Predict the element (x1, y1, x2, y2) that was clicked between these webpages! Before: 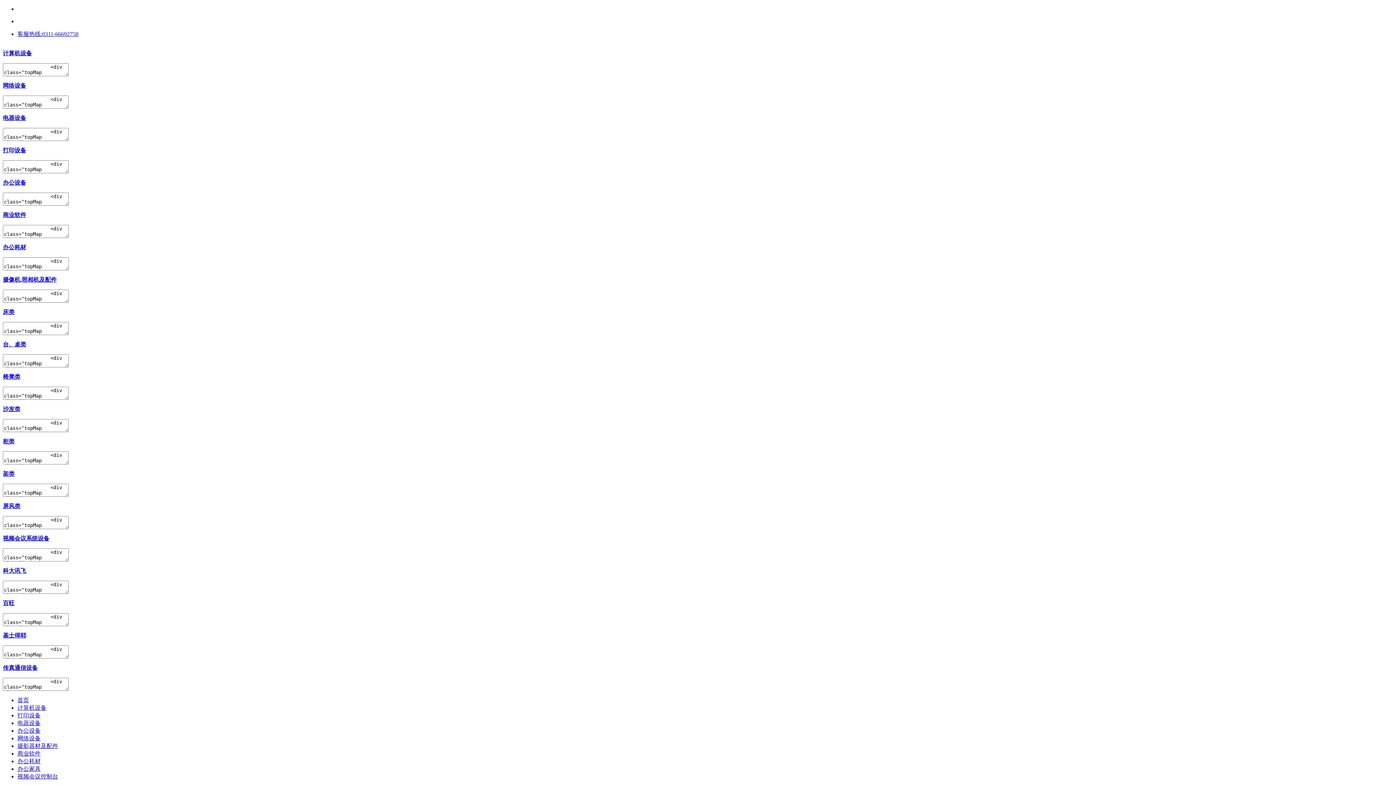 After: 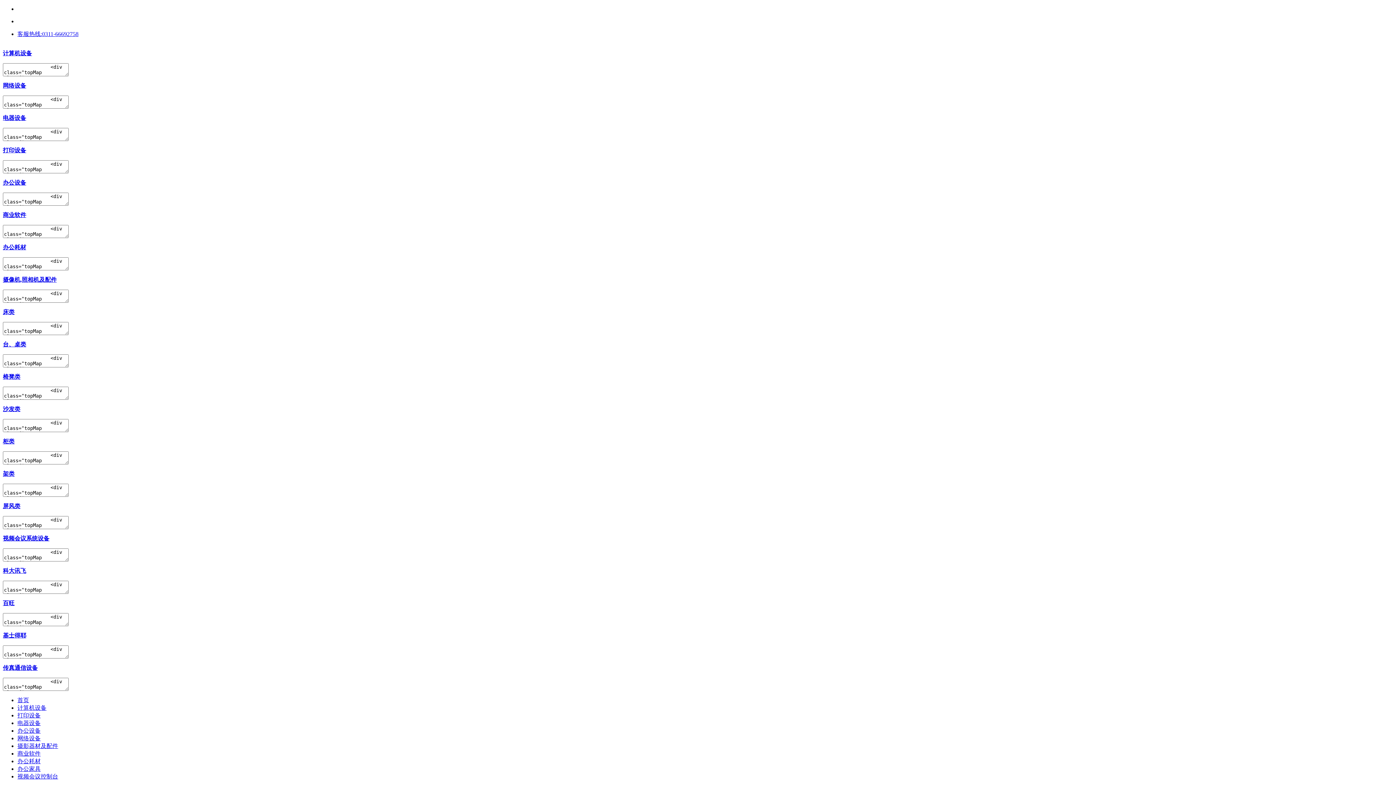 Action: label: 办公设备 bbox: (17, 728, 40, 734)